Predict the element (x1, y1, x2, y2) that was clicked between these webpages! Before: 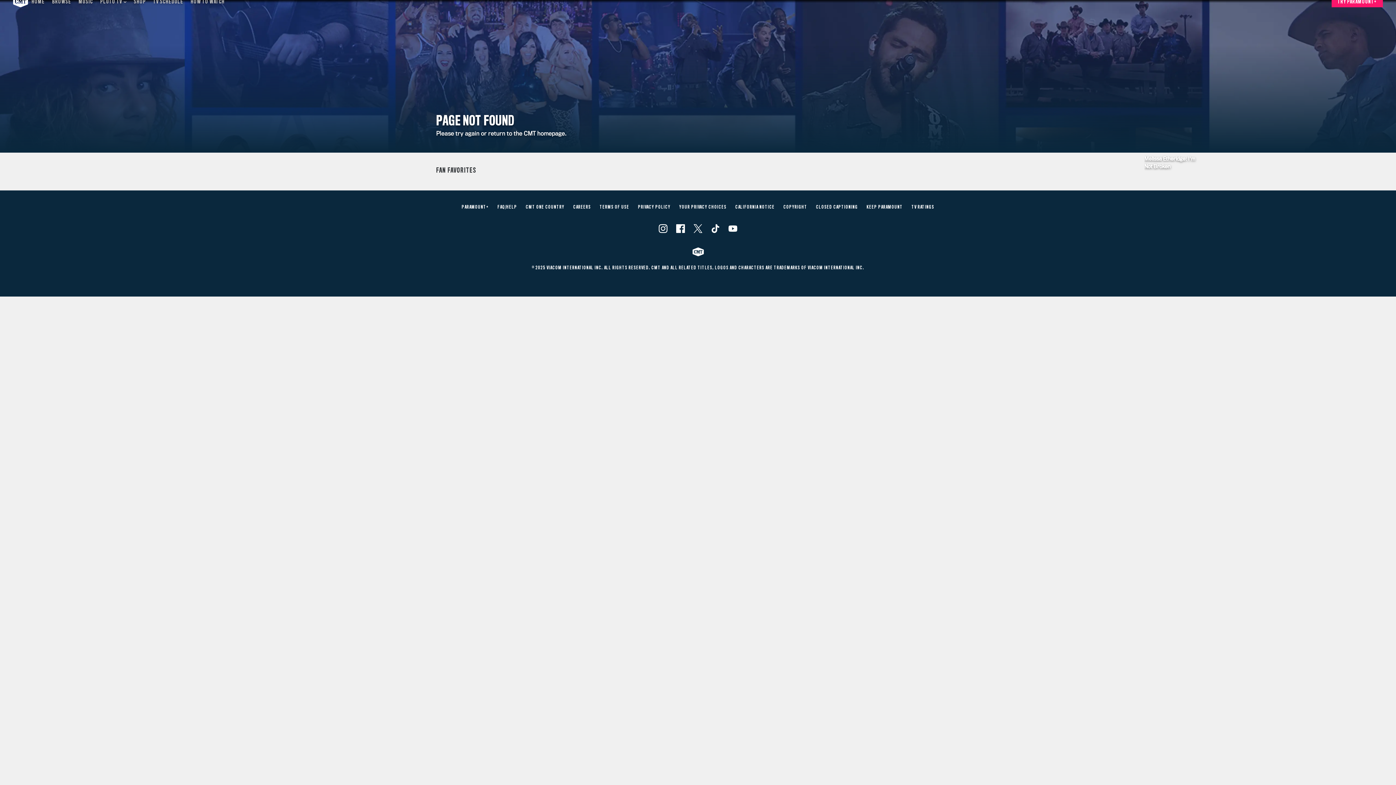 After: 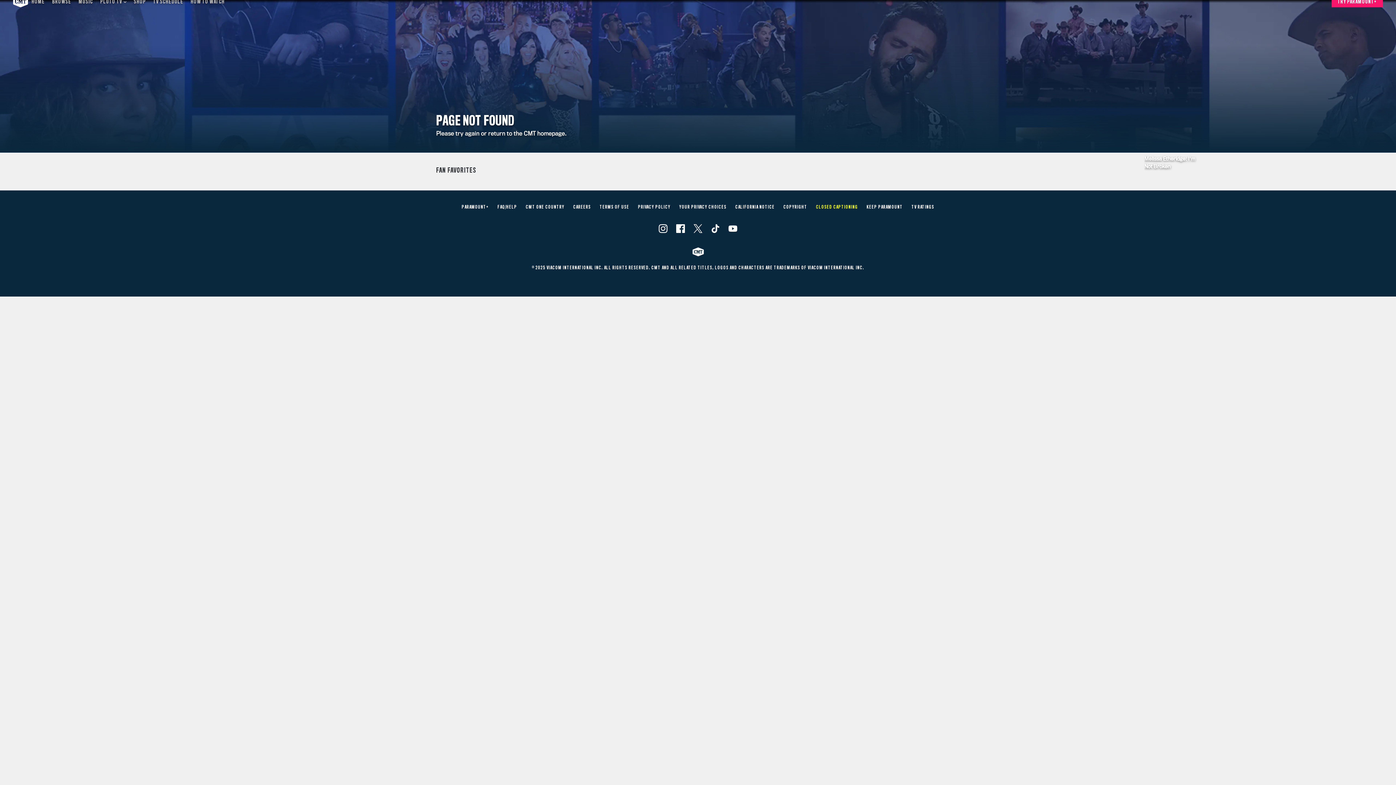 Action: label: CLOSED CAPTIONING bbox: (816, 205, 858, 209)